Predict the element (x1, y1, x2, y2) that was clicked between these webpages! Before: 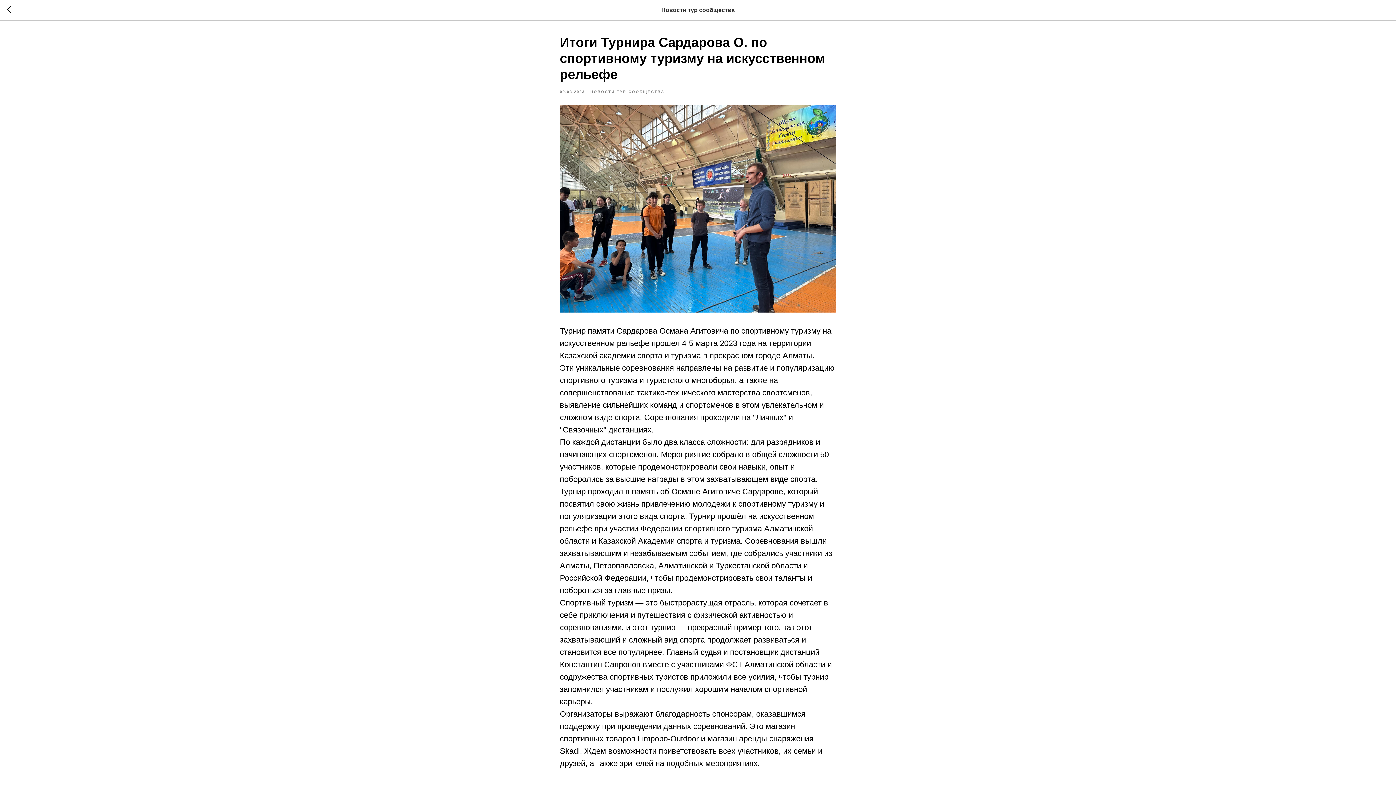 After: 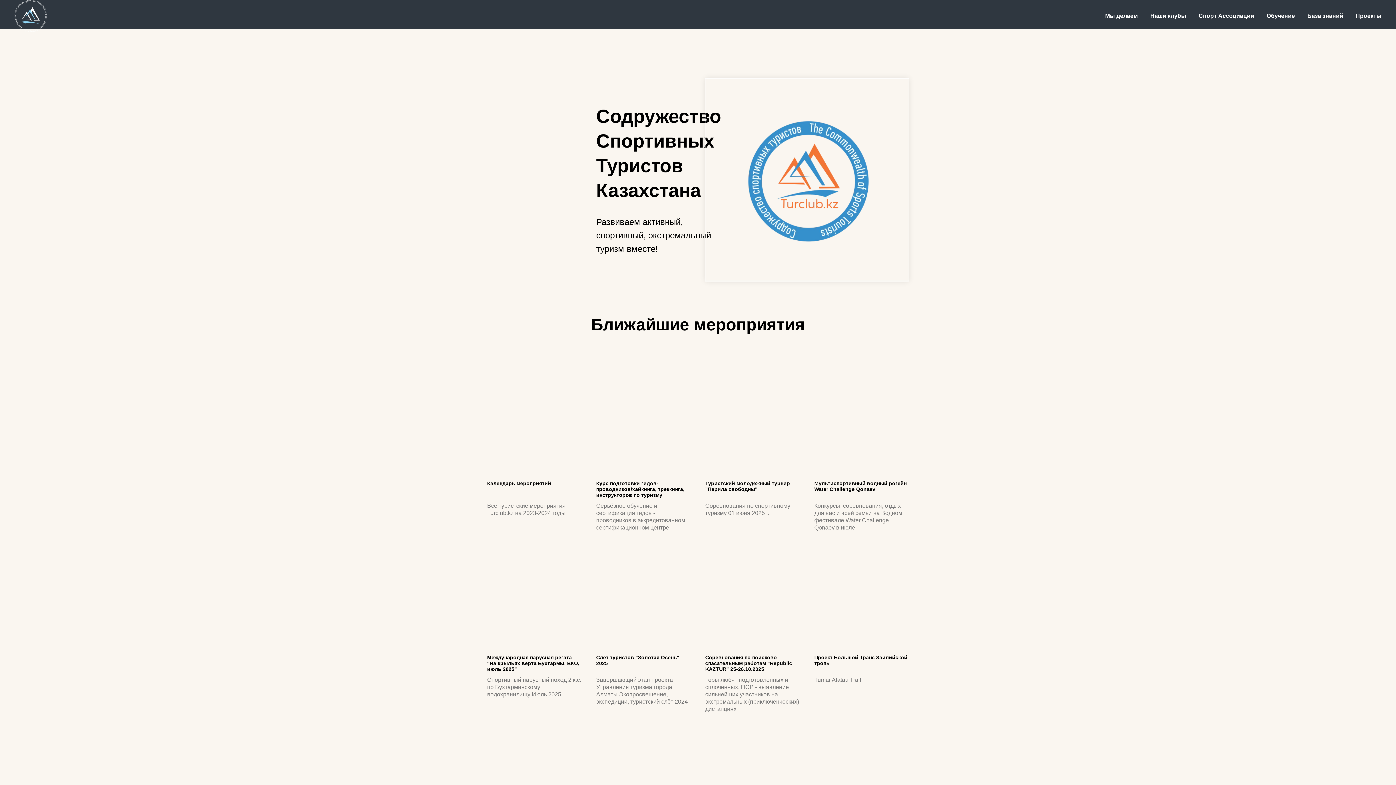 Action: bbox: (7, 6, 15, 14)